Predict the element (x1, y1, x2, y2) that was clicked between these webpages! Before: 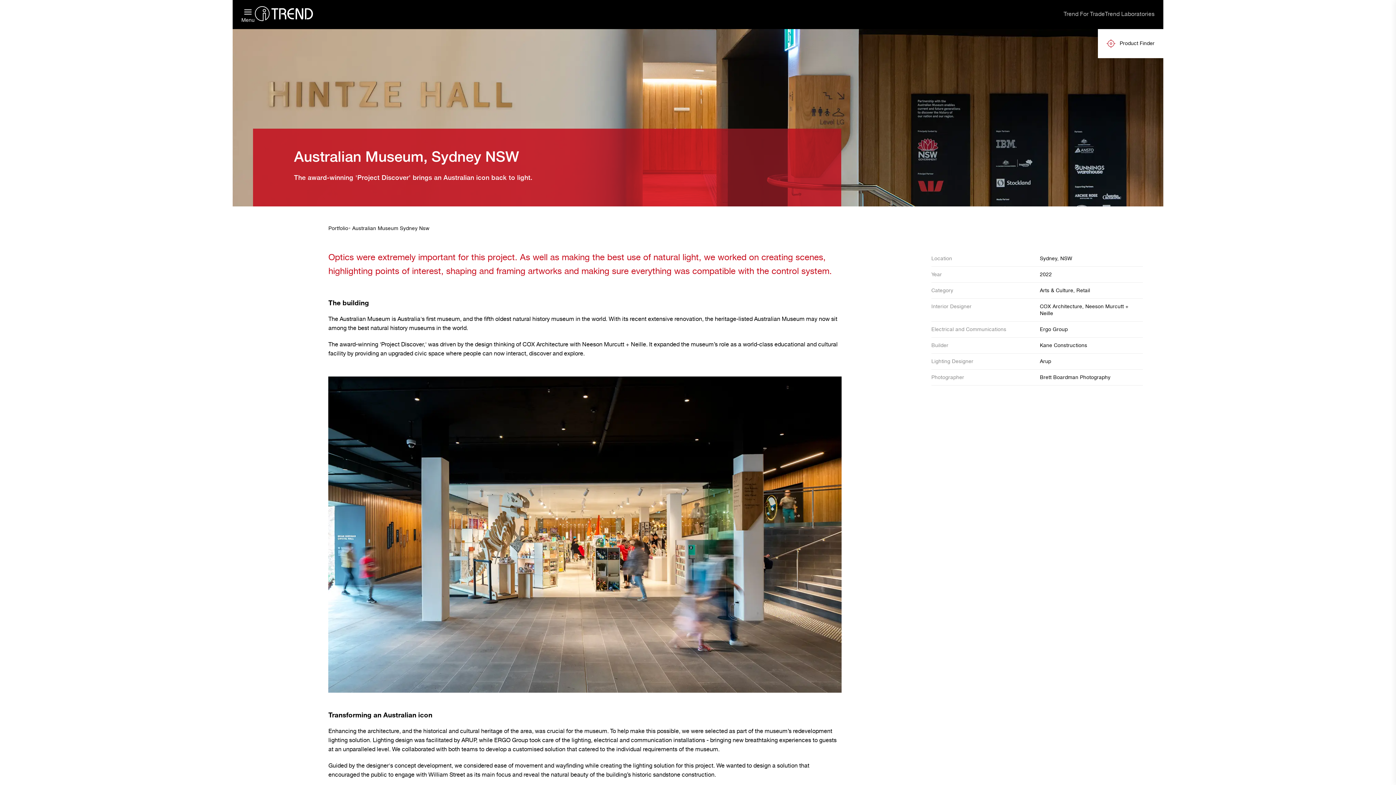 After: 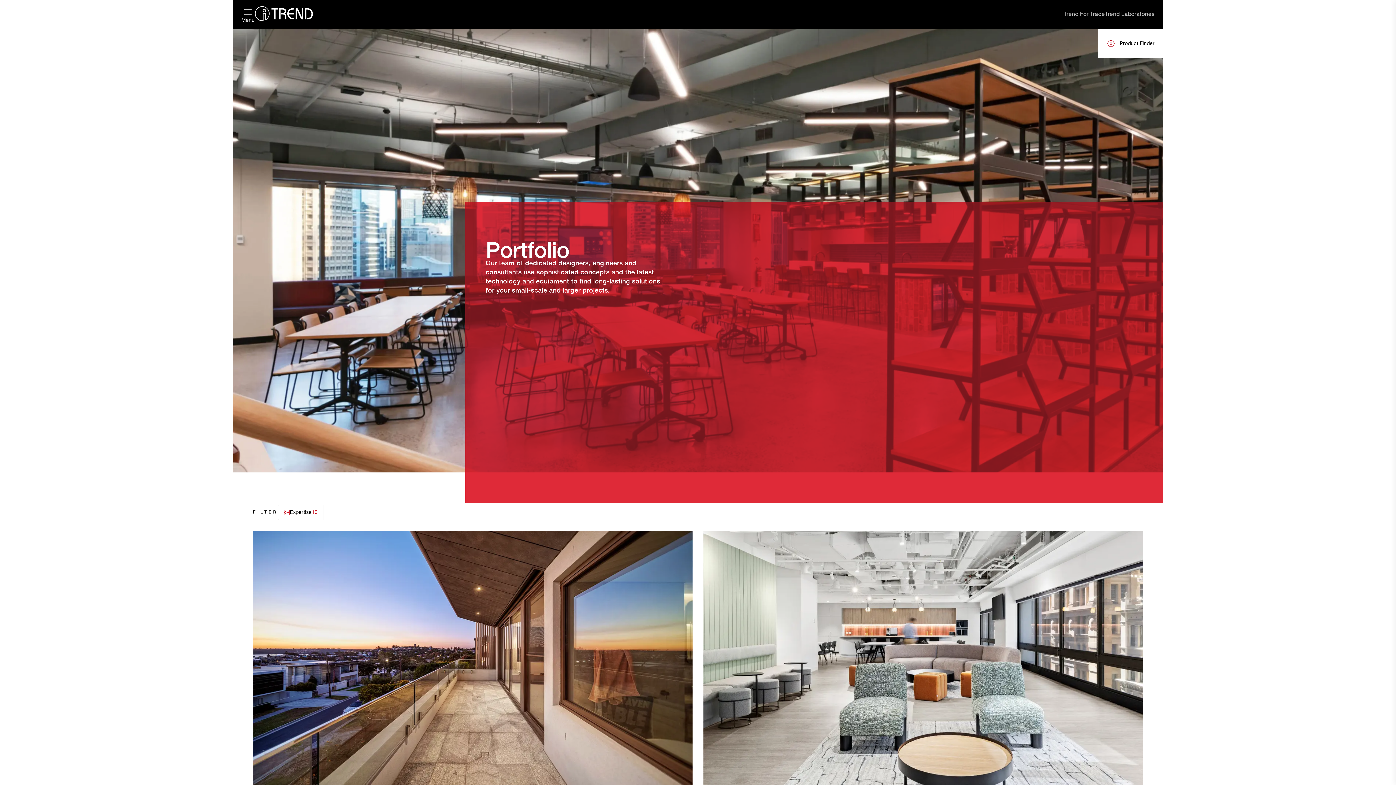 Action: bbox: (328, 225, 348, 232) label: Portfolio